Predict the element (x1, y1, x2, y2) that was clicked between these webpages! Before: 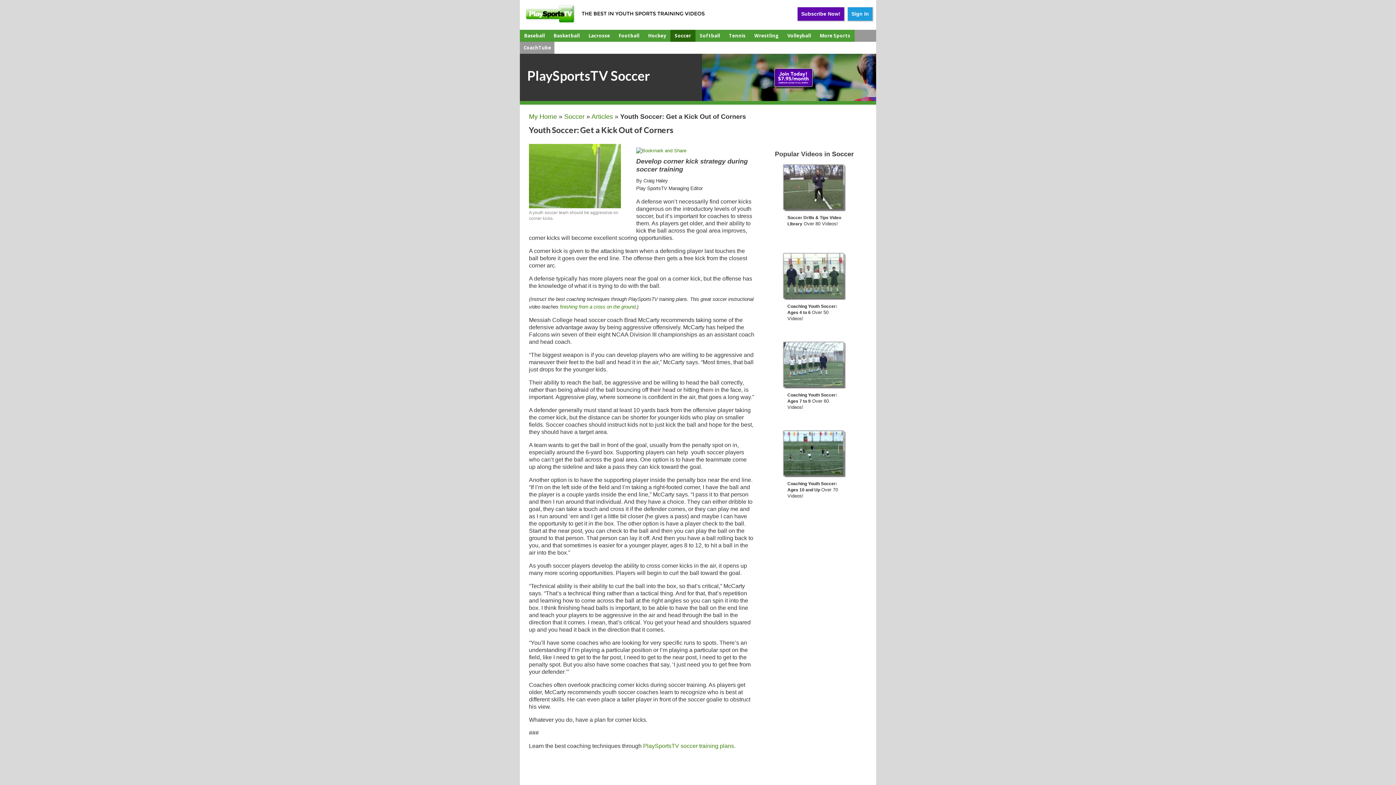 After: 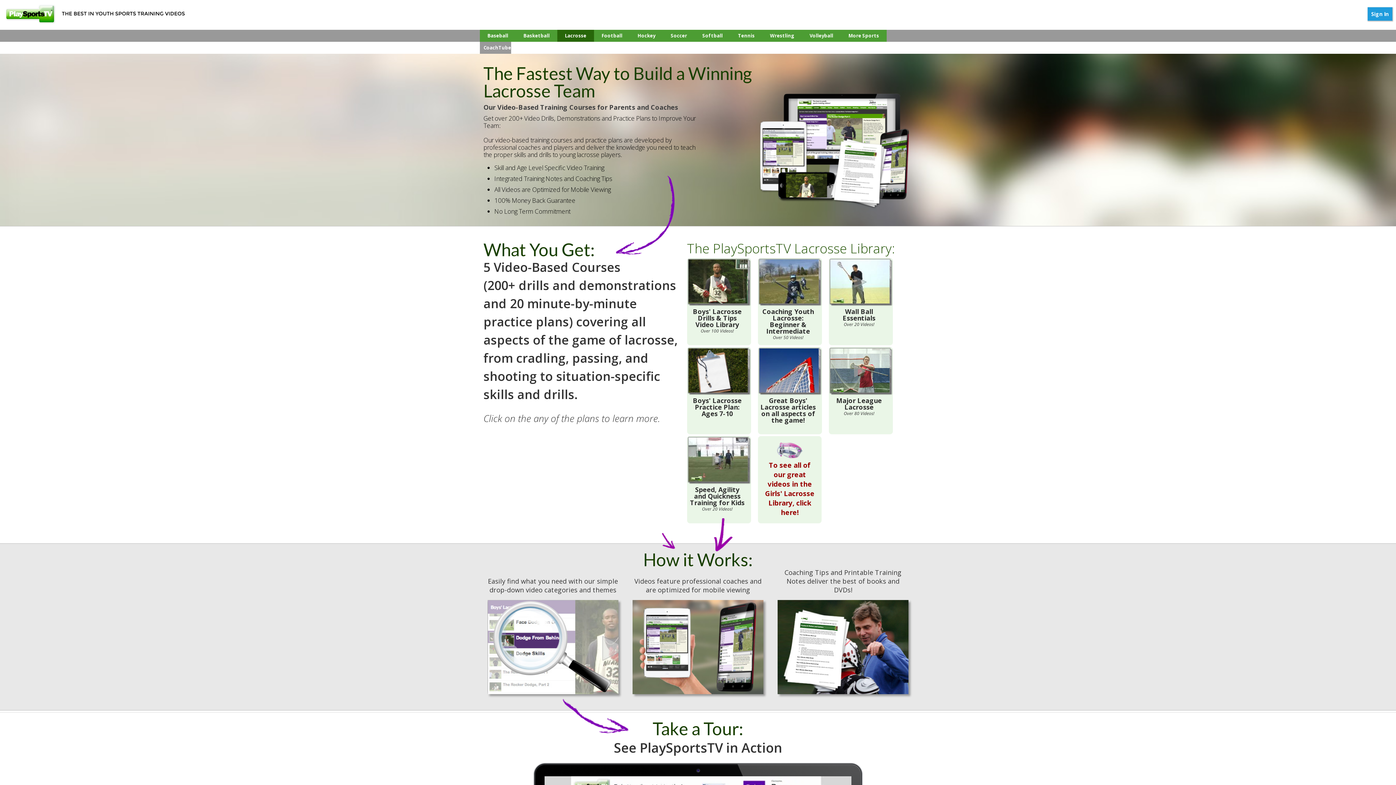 Action: label: Lacrosse bbox: (584, 29, 614, 41)